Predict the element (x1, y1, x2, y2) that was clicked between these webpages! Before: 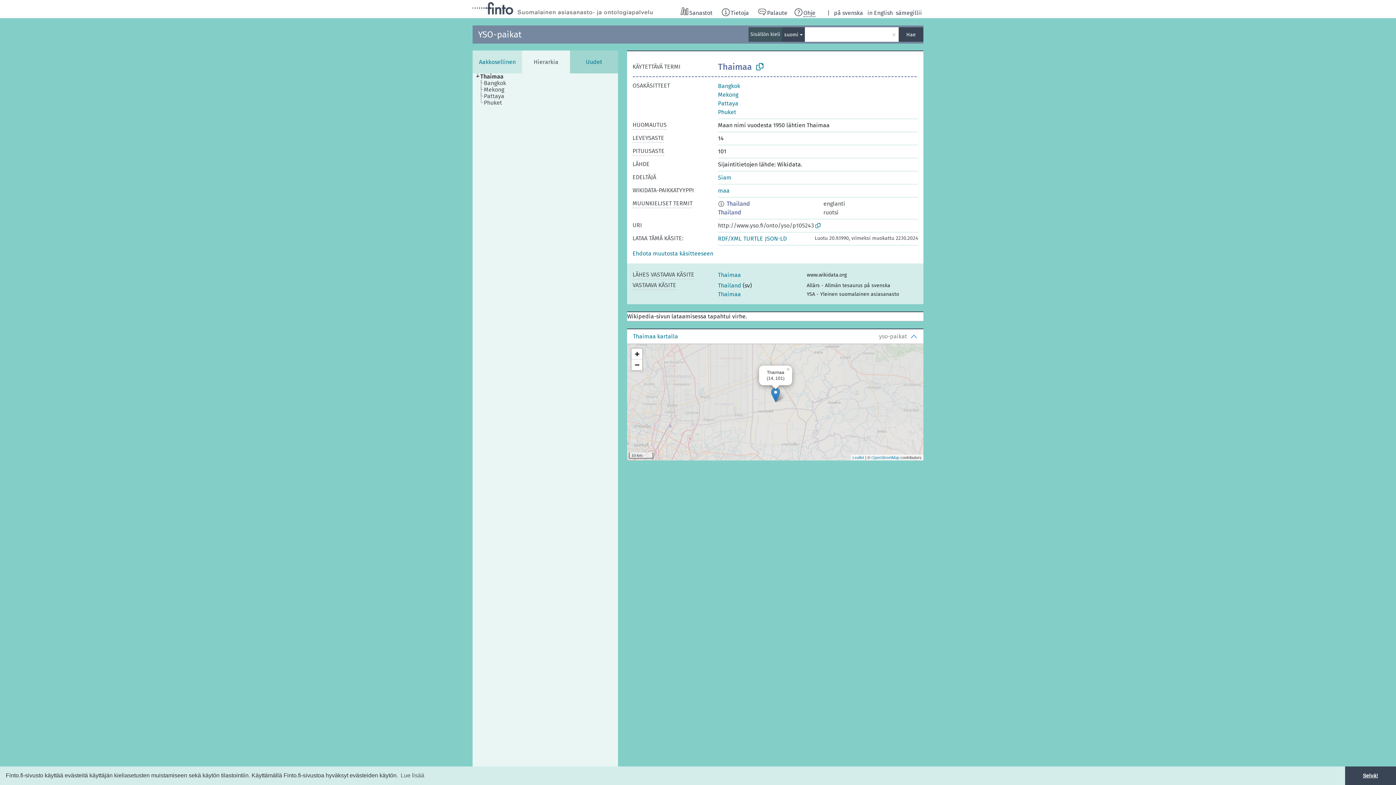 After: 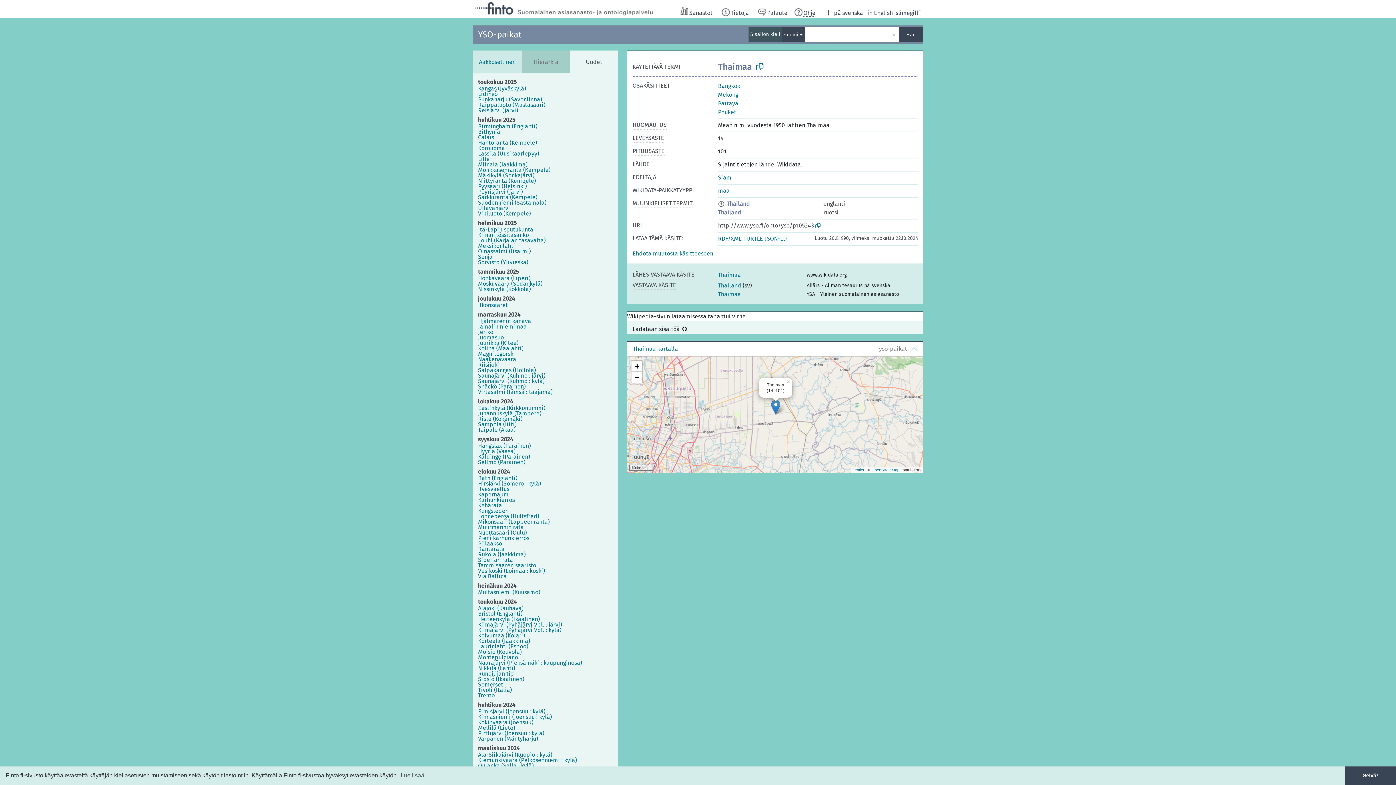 Action: bbox: (570, 50, 618, 73) label: Uudet